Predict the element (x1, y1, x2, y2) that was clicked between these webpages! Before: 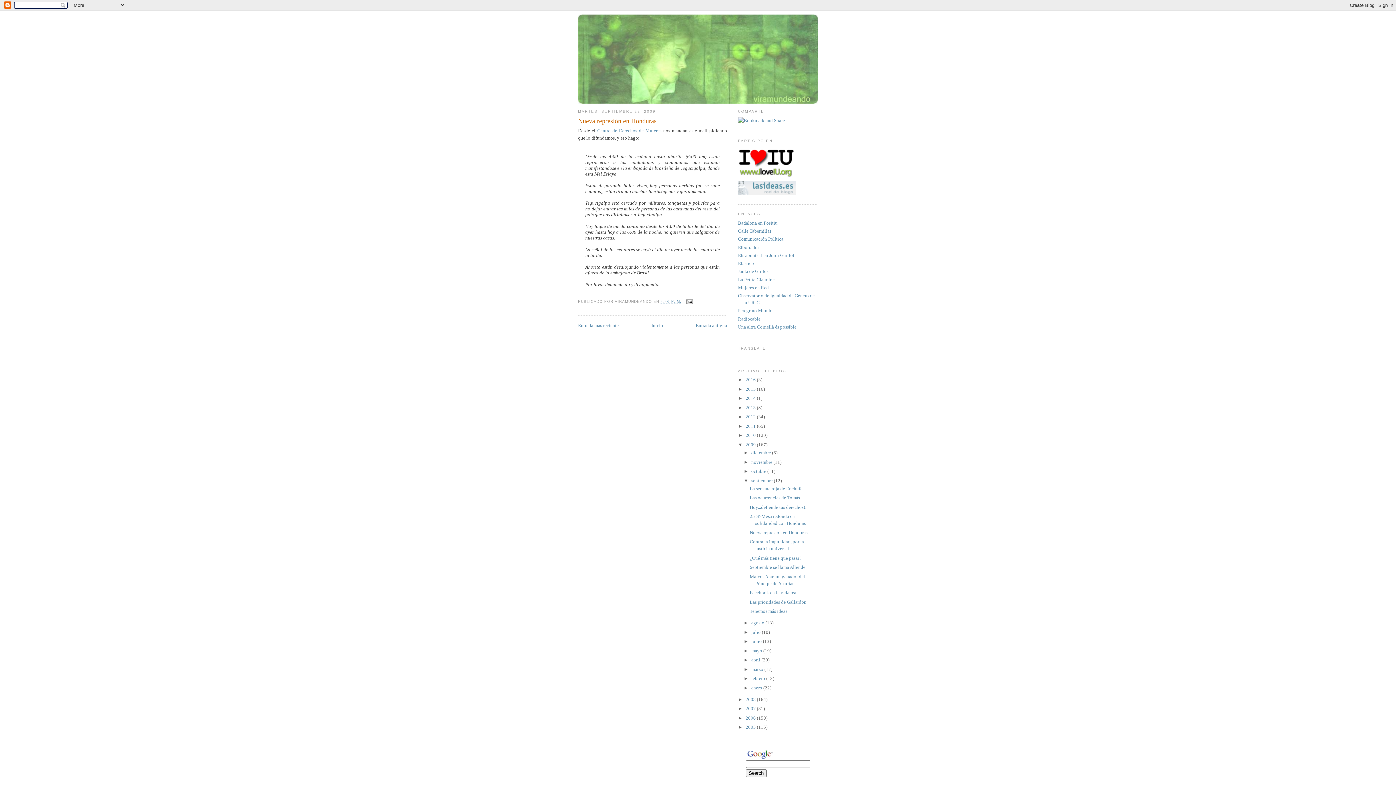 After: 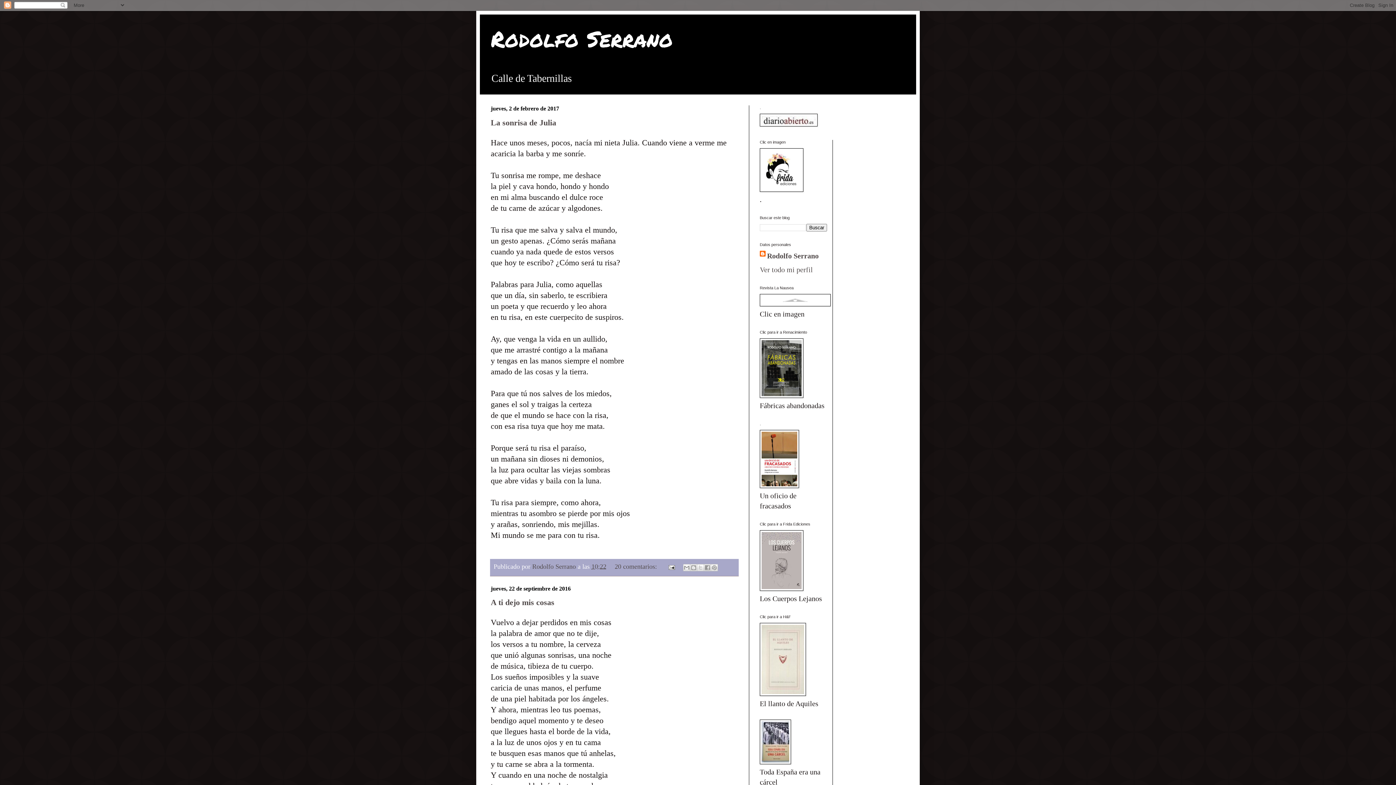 Action: label: Calle Tabernillas bbox: (738, 228, 771, 233)